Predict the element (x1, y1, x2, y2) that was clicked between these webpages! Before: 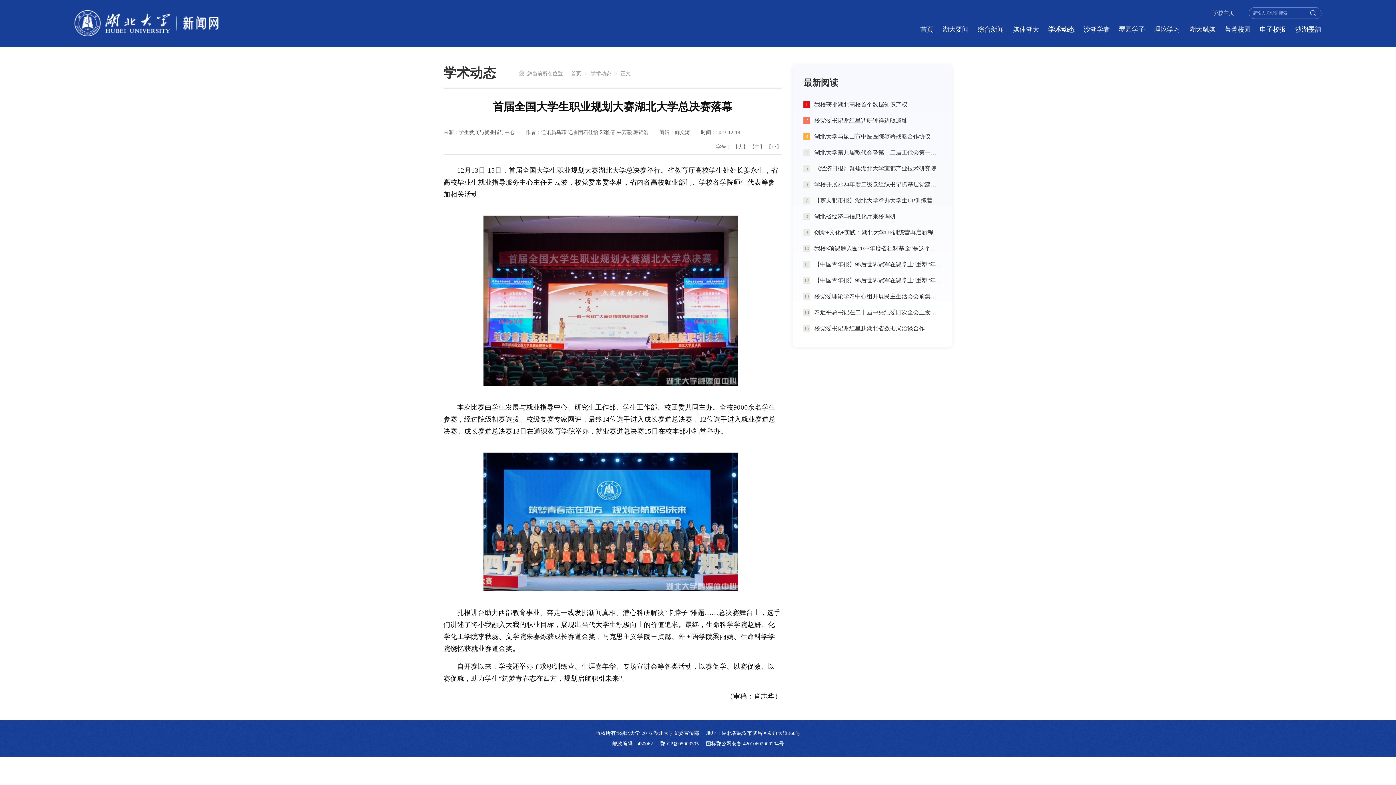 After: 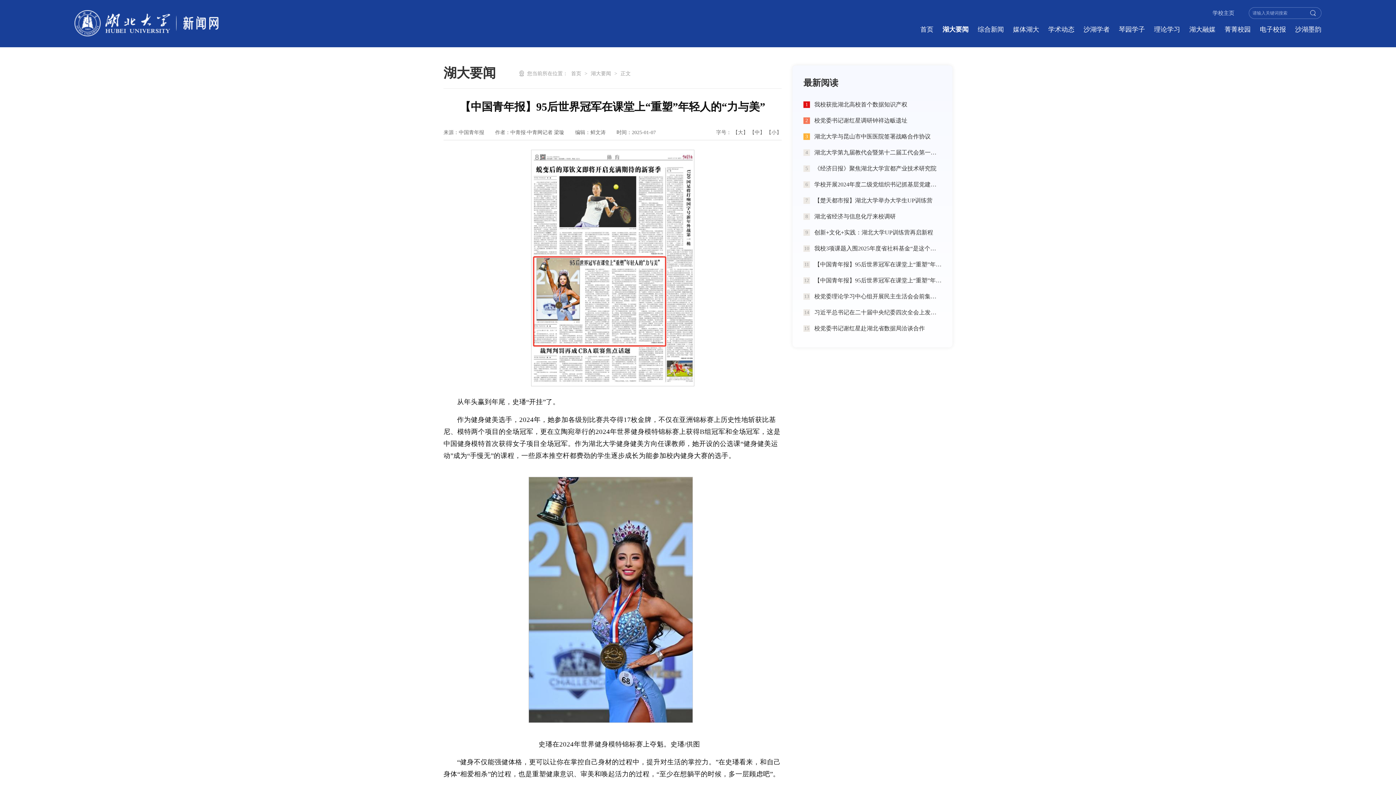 Action: label: 【中国青年报】95后世界冠军在课堂上“重塑”年轻人的“力与美” bbox: (803, 272, 941, 288)